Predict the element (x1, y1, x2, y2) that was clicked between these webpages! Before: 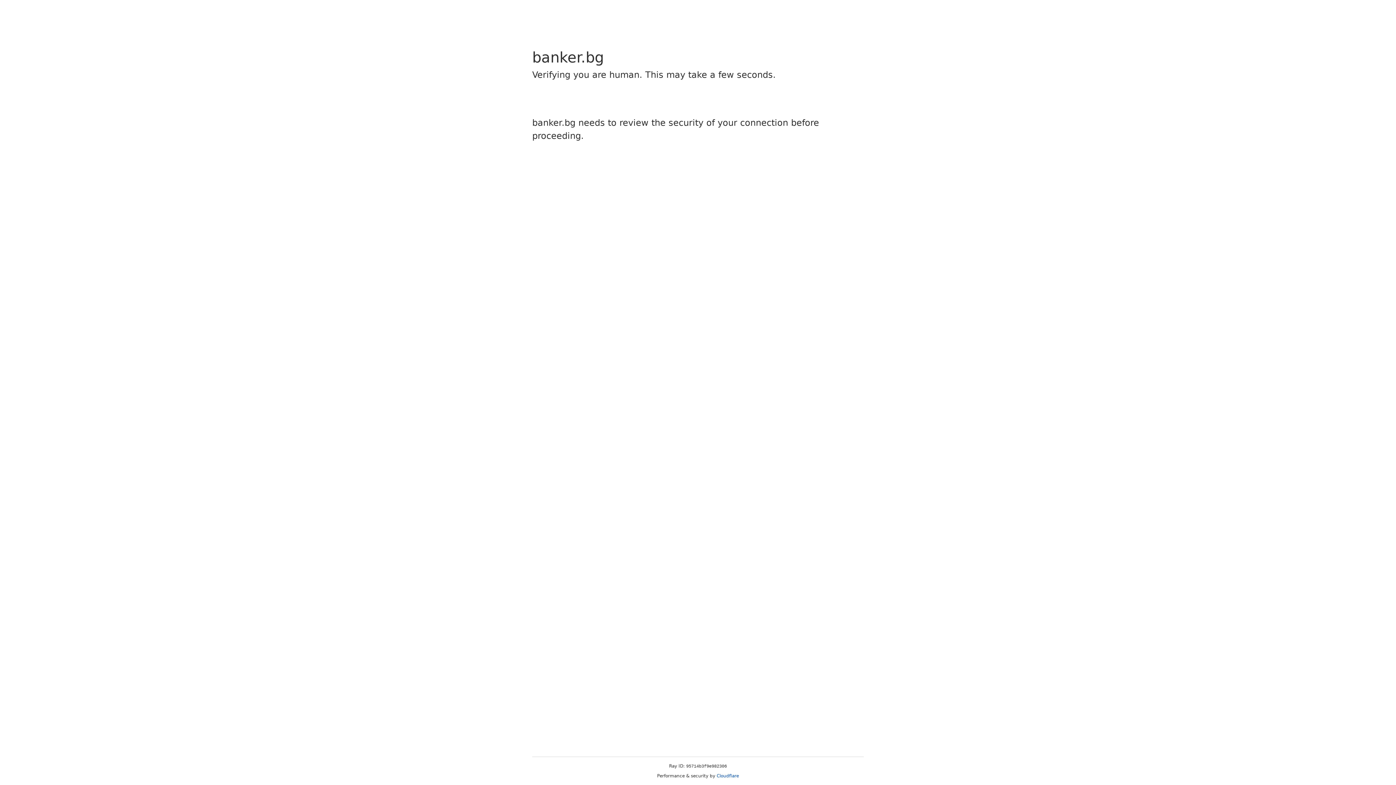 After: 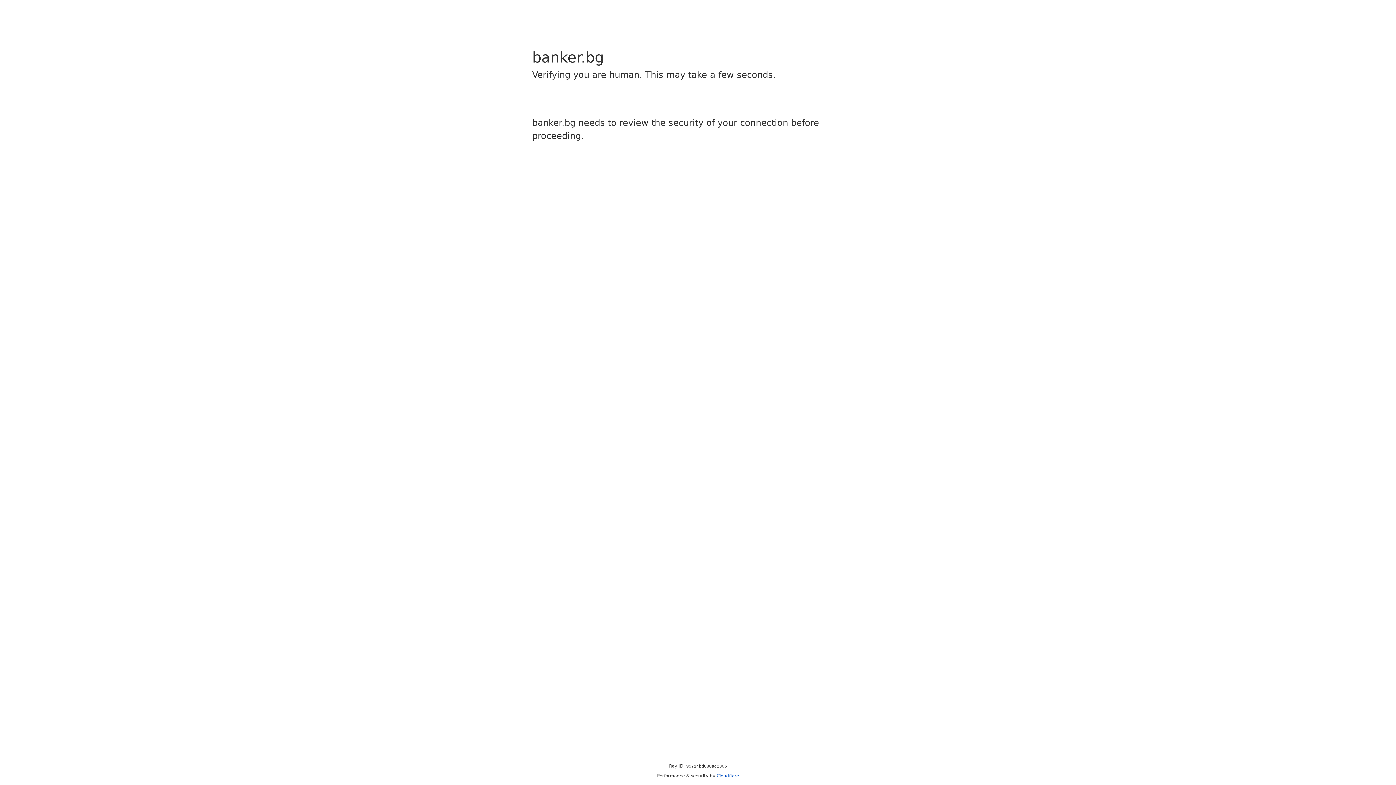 Action: label: Cloudflare bbox: (716, 773, 739, 778)